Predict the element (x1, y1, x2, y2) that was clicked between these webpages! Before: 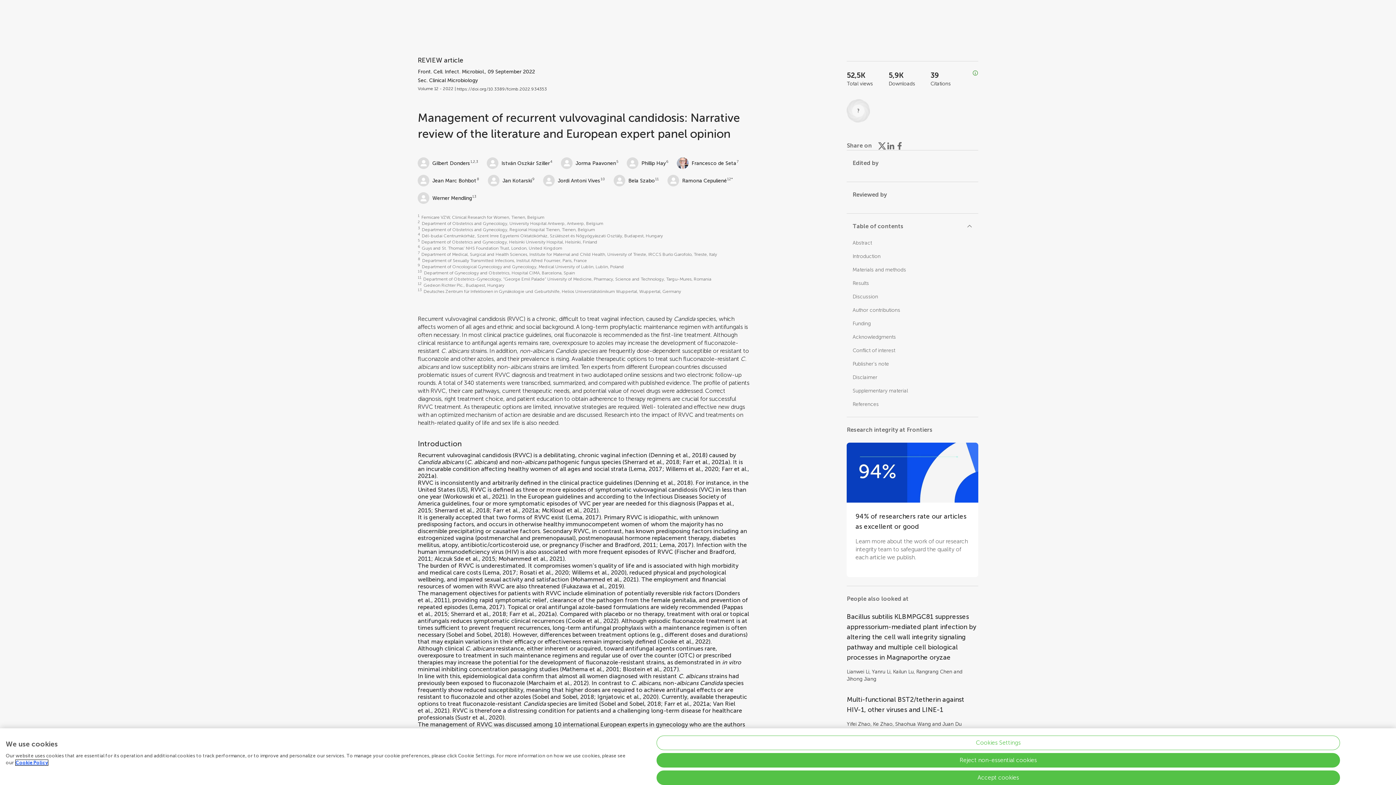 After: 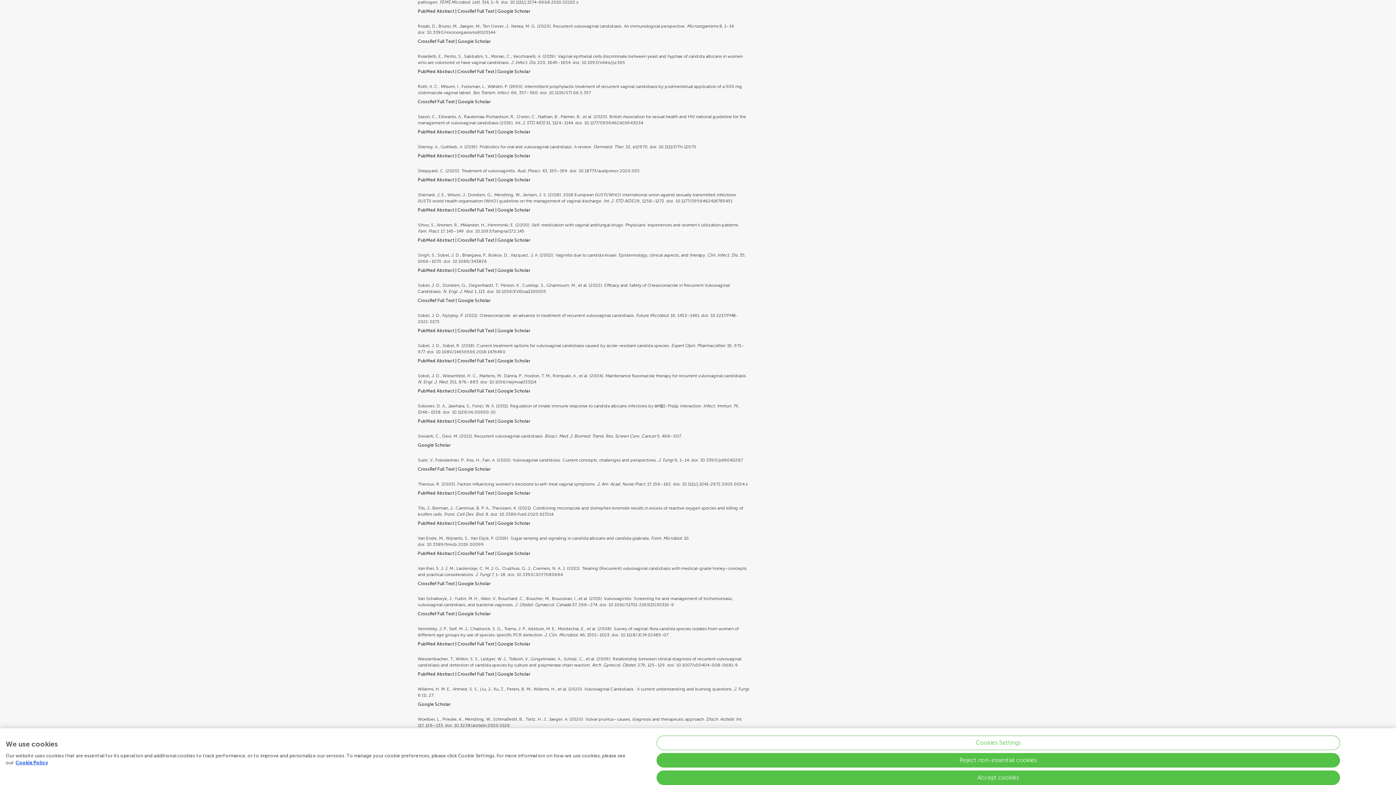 Action: bbox: (519, 569, 568, 576) label: Rosati et al., 2020